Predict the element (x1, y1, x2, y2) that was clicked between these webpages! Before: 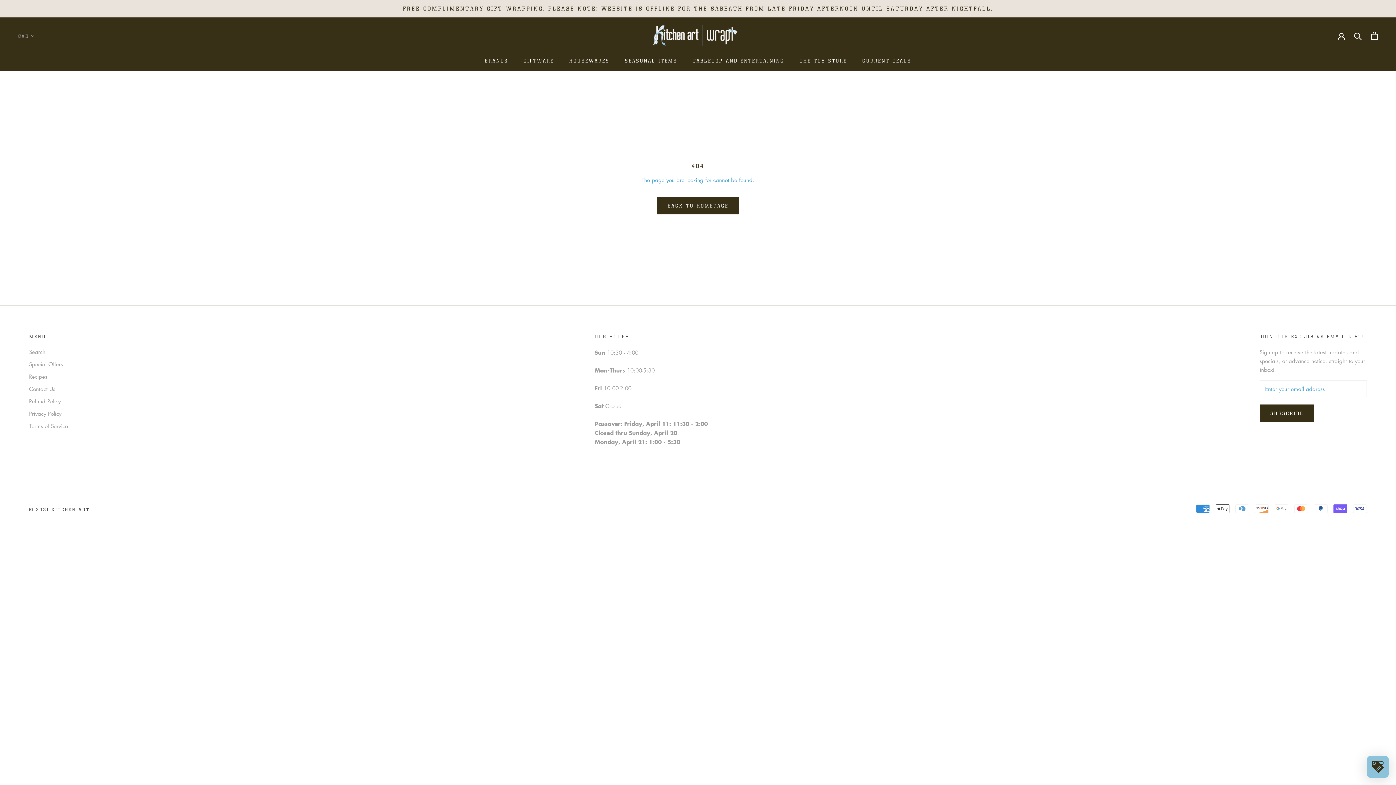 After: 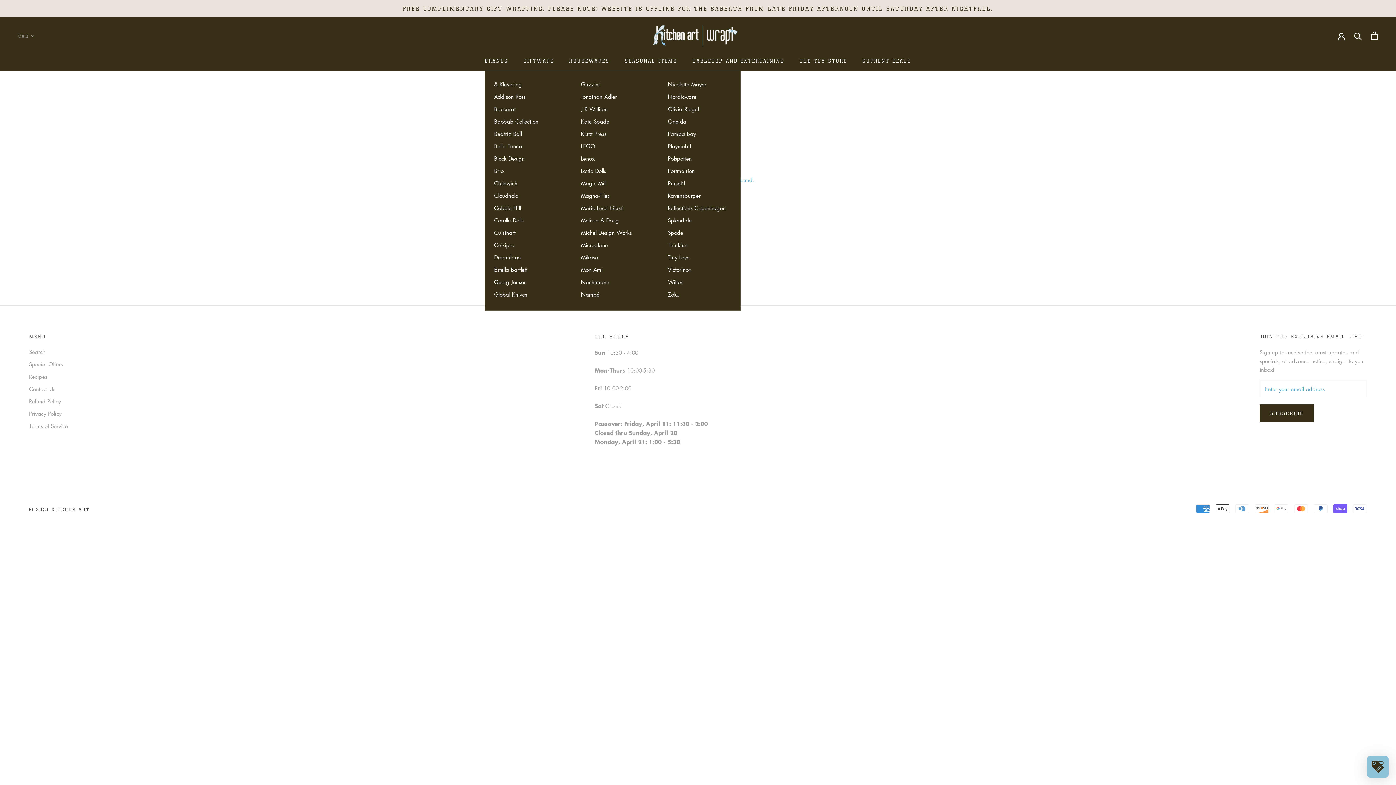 Action: bbox: (484, 57, 508, 63) label: BRANDS